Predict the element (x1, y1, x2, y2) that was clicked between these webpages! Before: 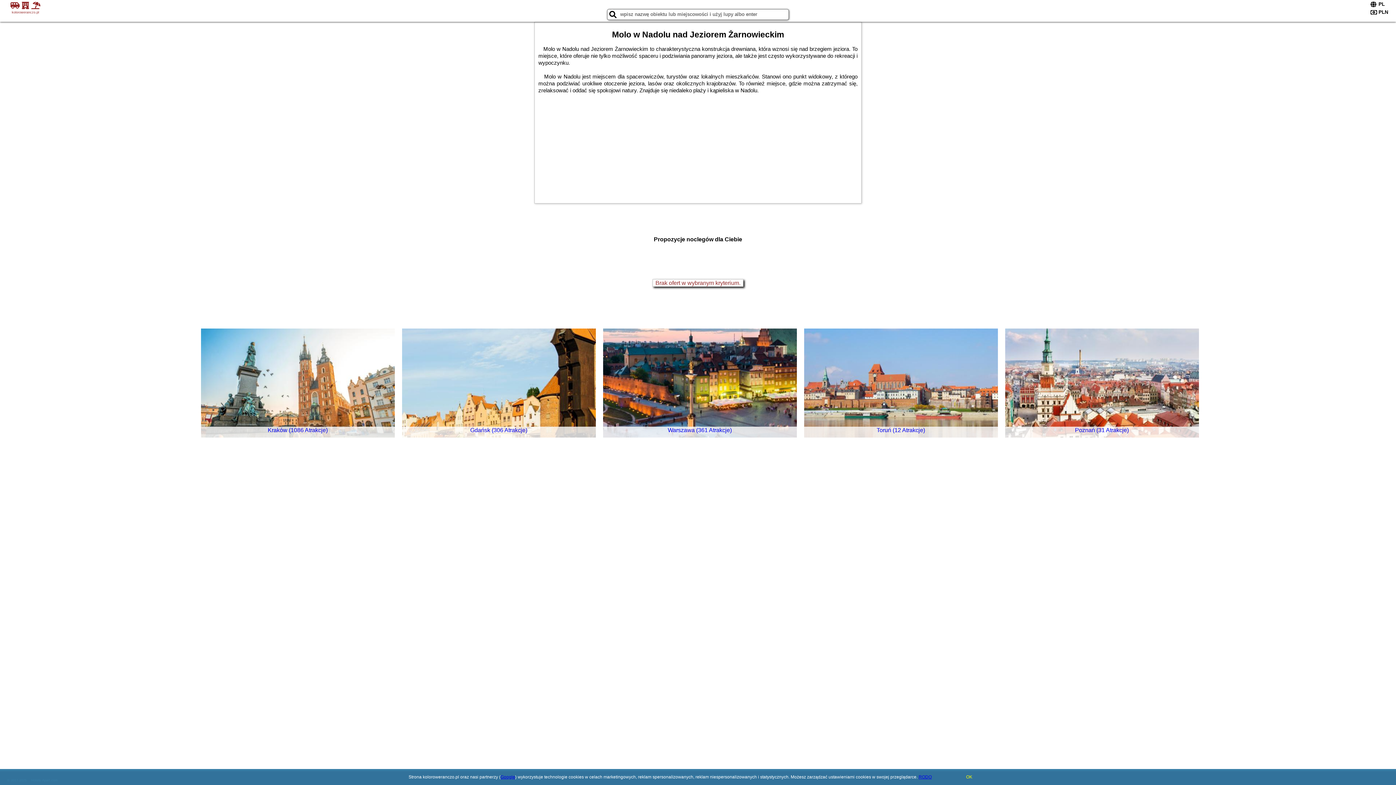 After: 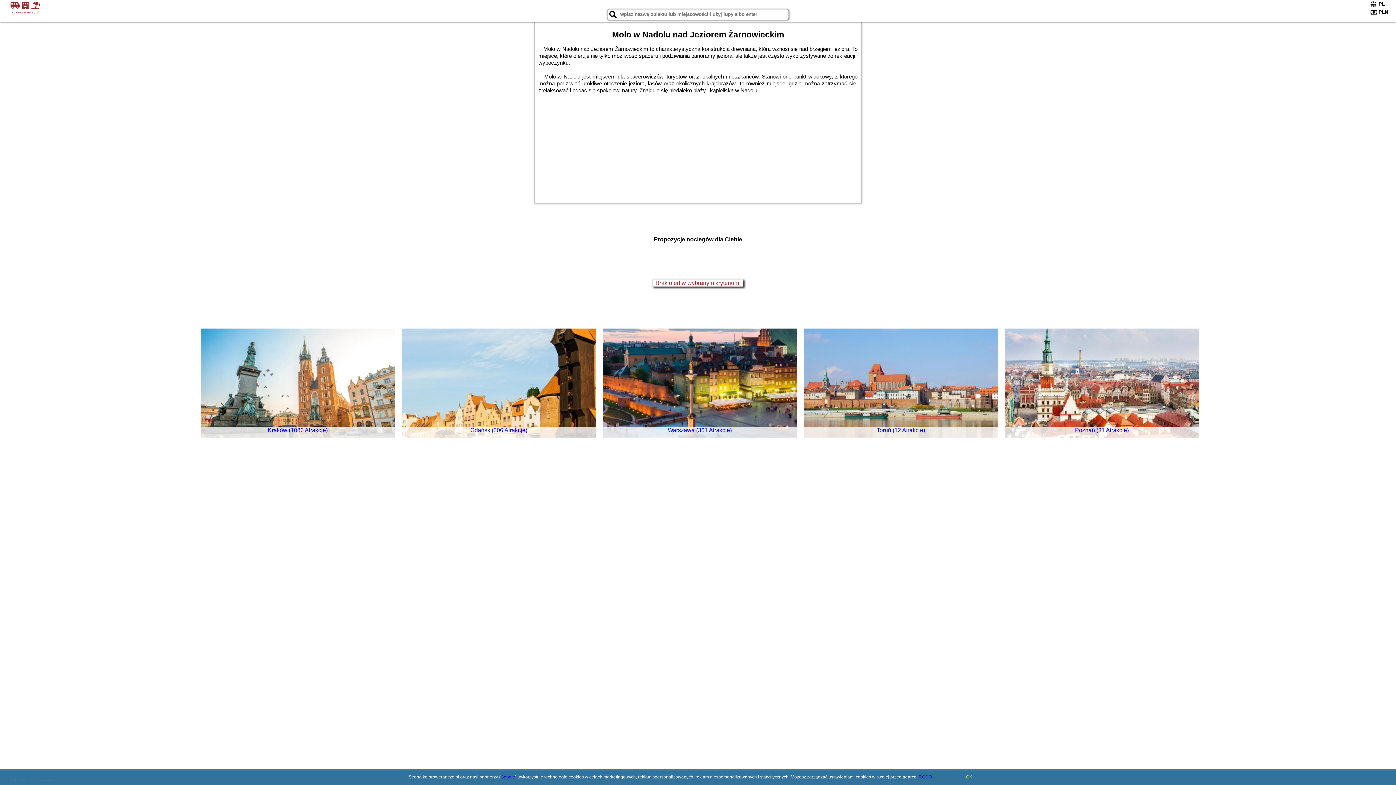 Action: label: Poznań (31 Atrakcje) bbox: (1003, 326, 1197, 436)